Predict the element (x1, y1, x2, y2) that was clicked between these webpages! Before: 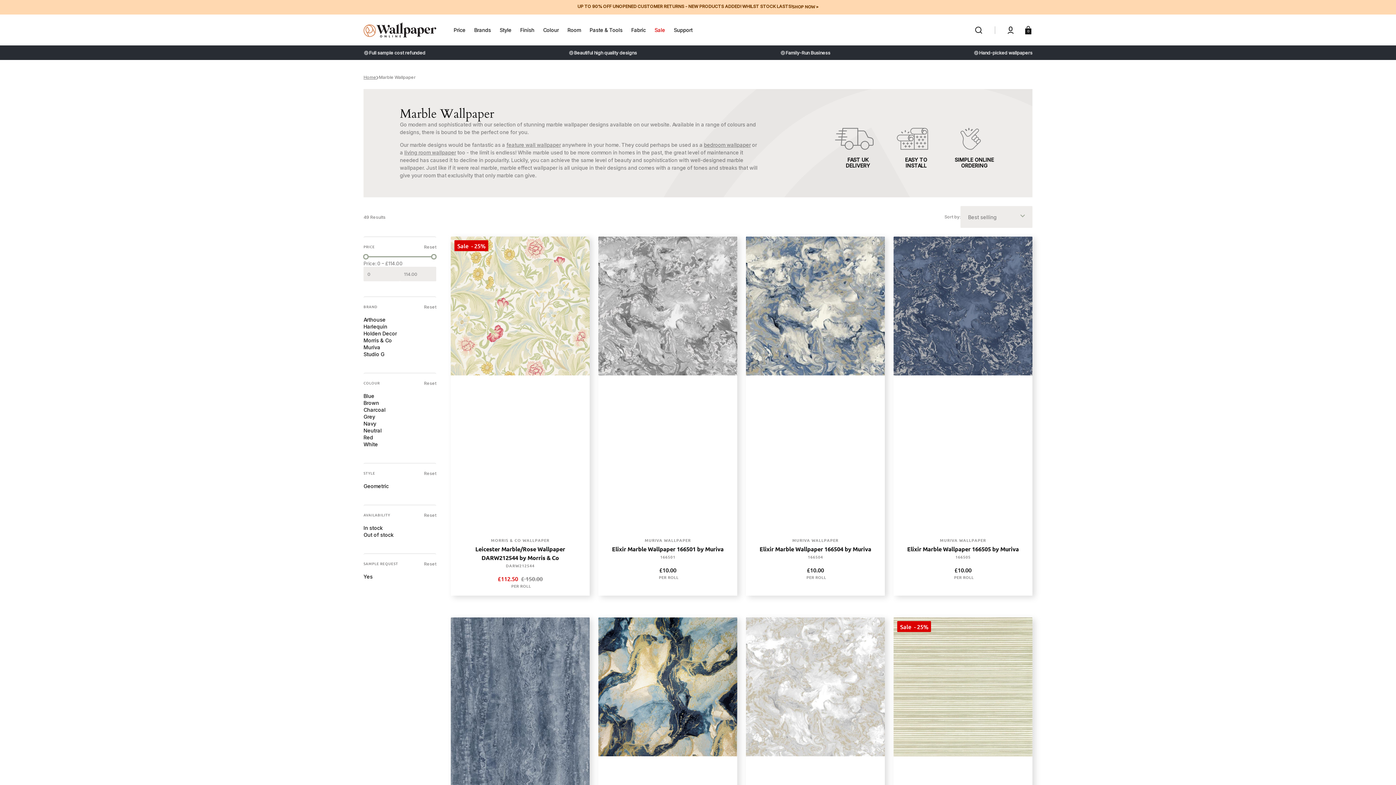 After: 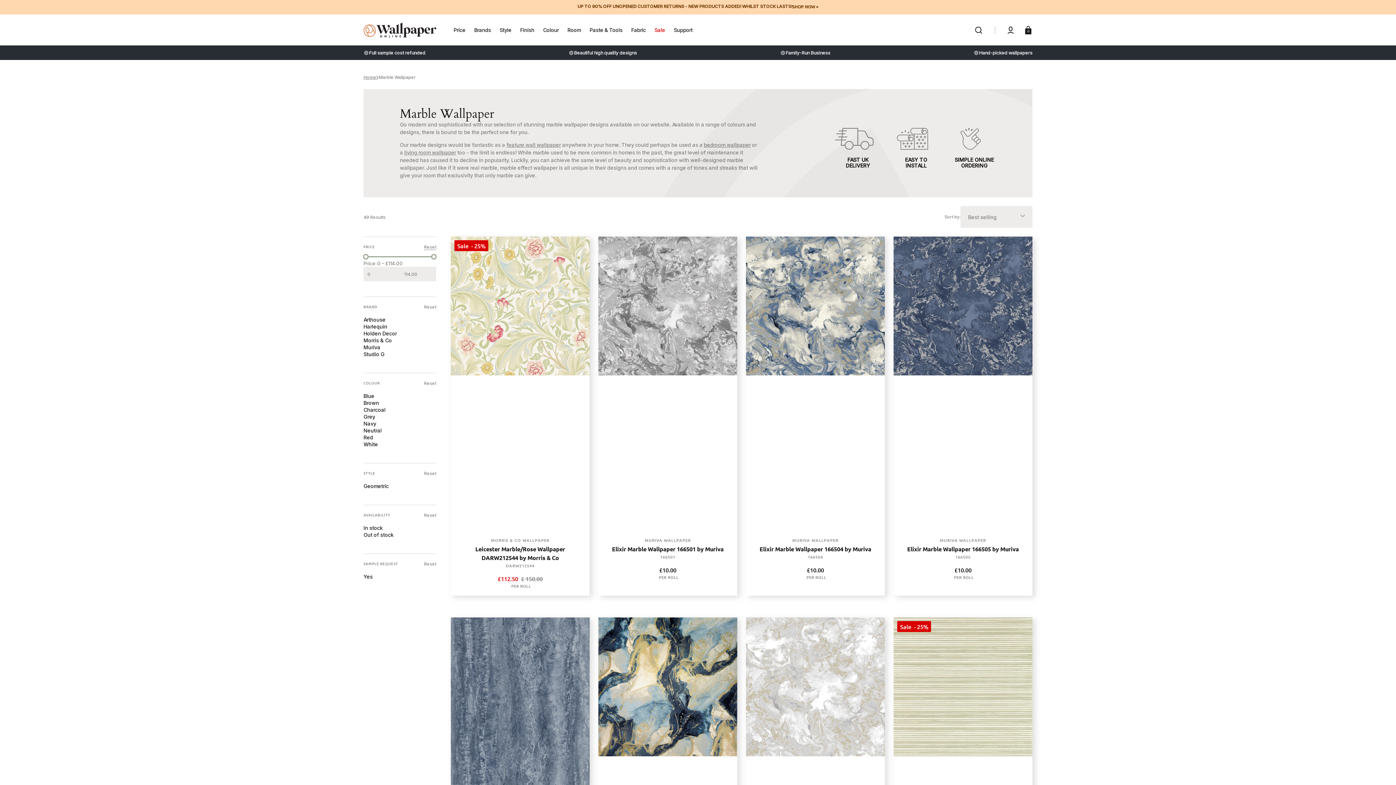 Action: bbox: (424, 244, 436, 250) label: Reset